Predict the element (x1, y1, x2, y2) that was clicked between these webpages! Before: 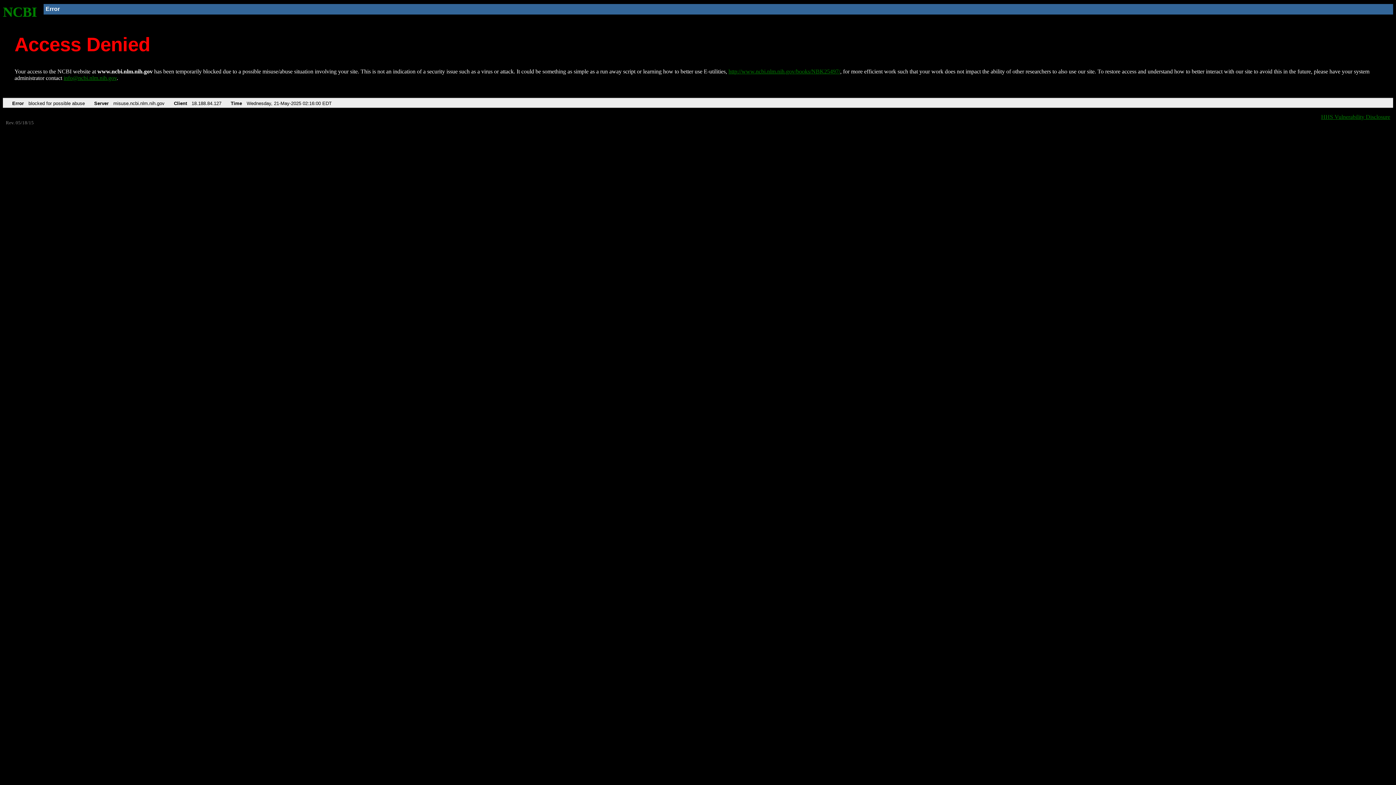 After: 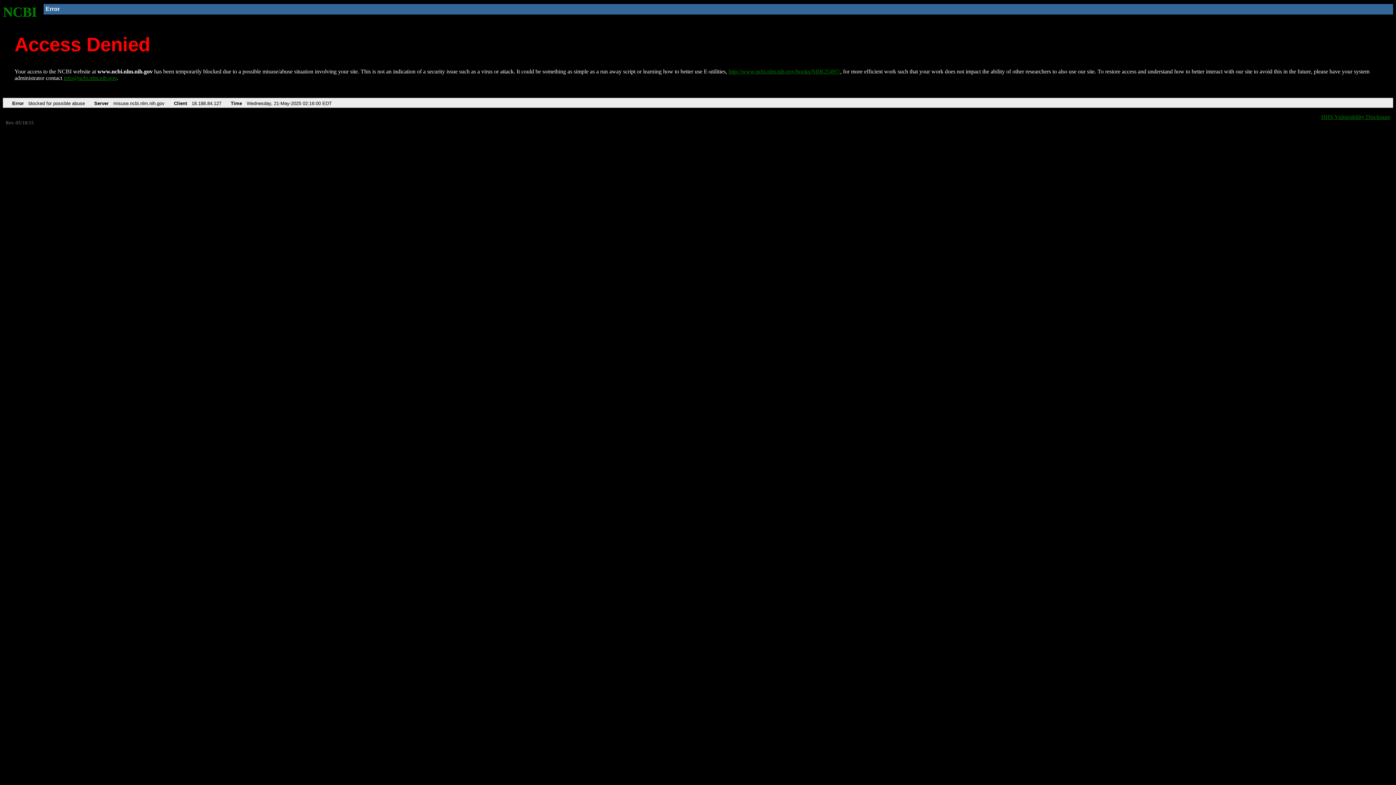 Action: label: info@ncbi.nlm.nih.gov bbox: (63, 75, 116, 81)